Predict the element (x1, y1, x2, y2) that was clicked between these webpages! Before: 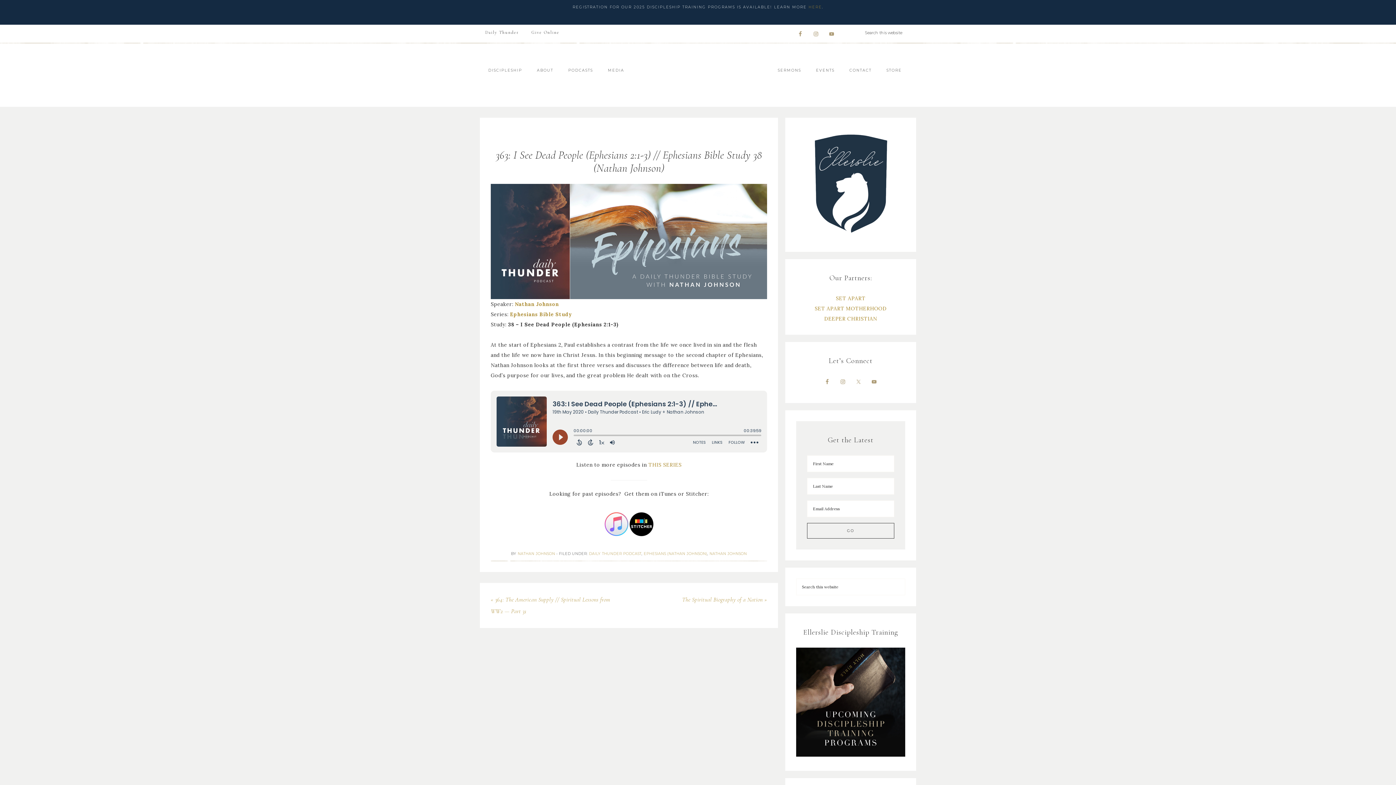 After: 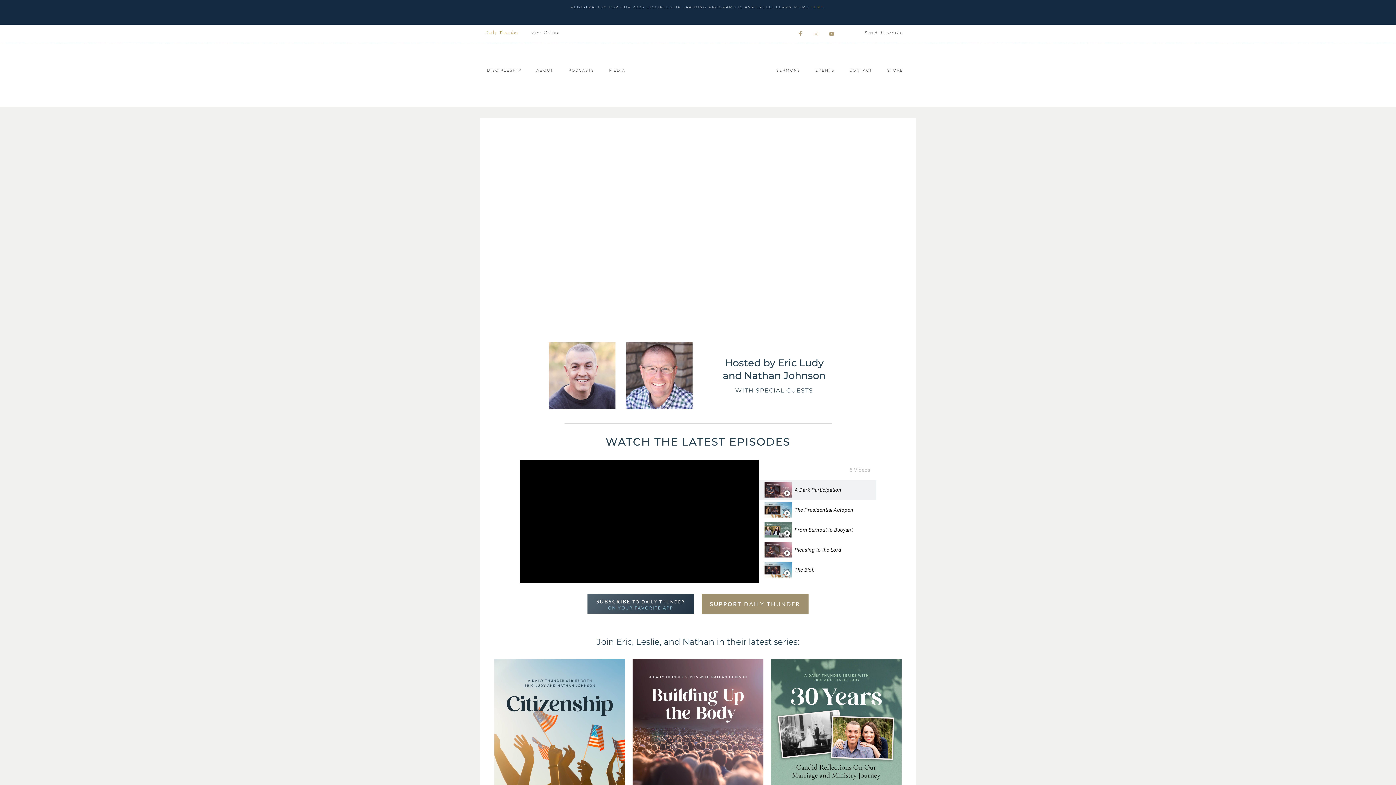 Action: bbox: (480, 24, 524, 40) label: Daily Thunder